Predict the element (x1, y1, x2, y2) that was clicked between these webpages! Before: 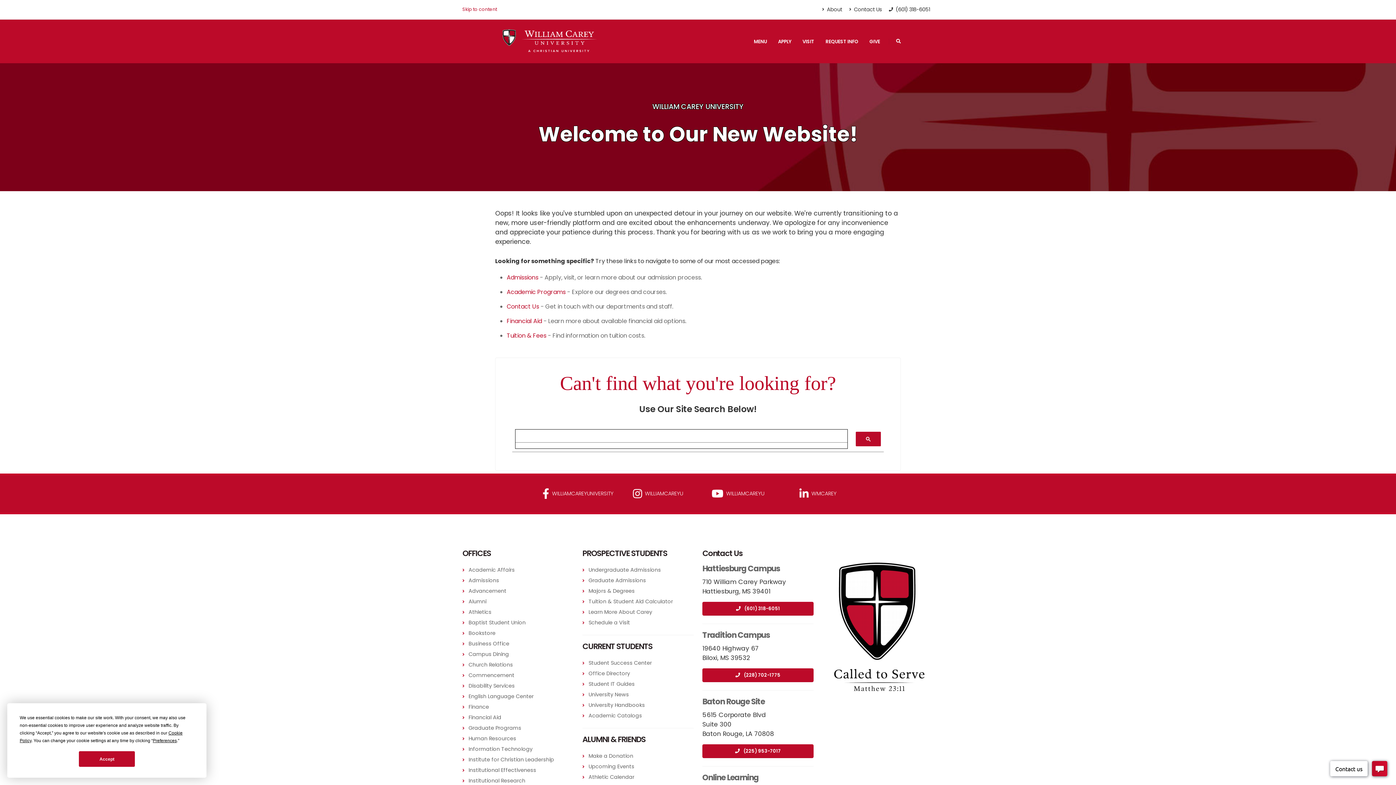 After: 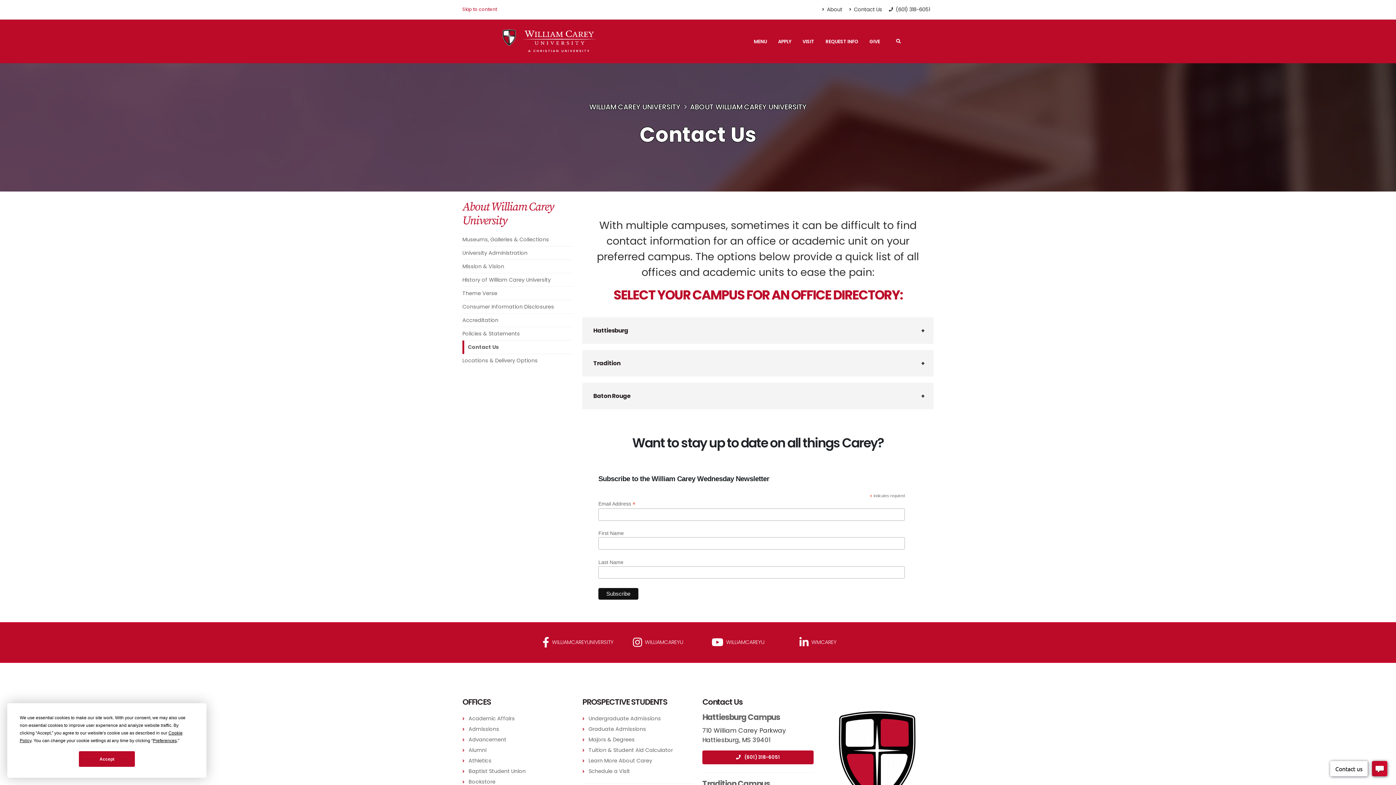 Action: label: Office Directory bbox: (588, 670, 630, 677)